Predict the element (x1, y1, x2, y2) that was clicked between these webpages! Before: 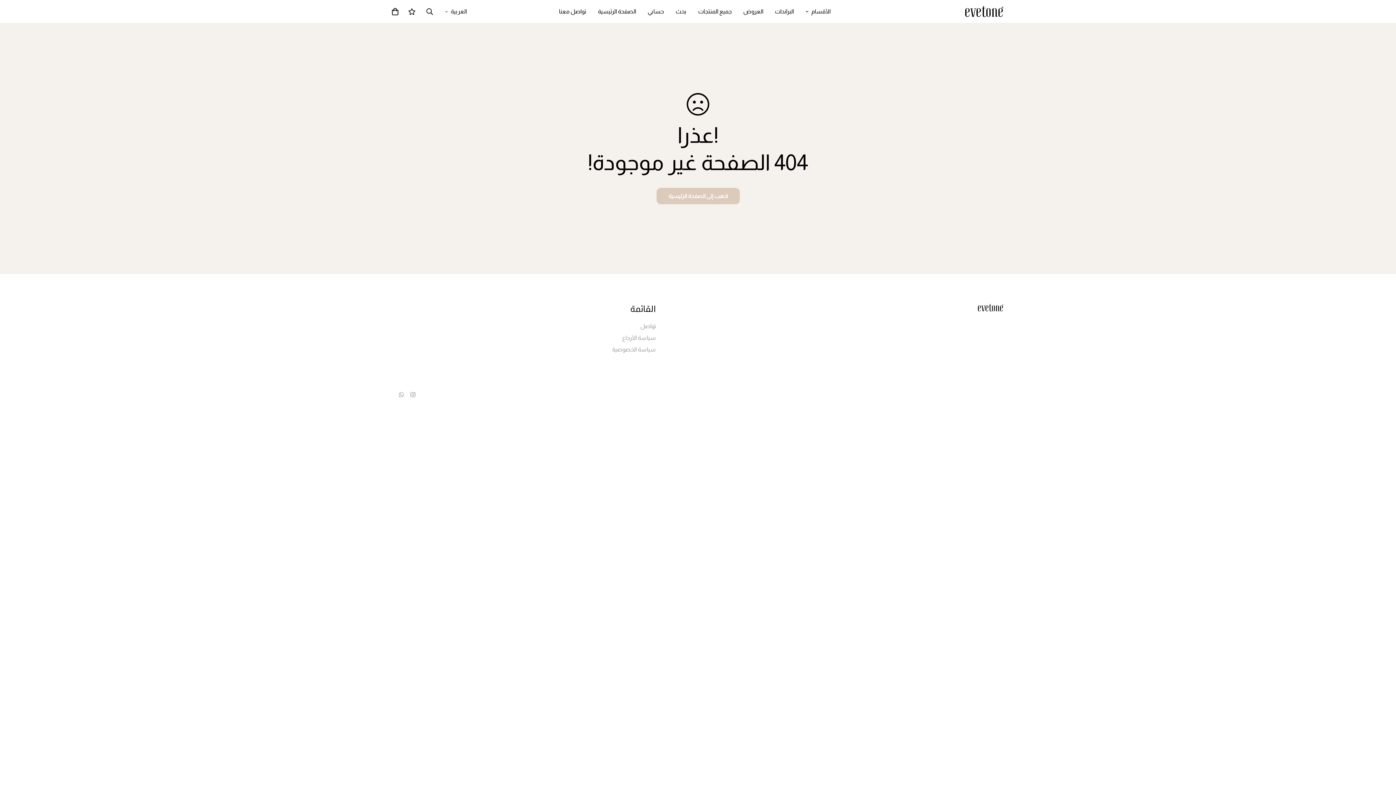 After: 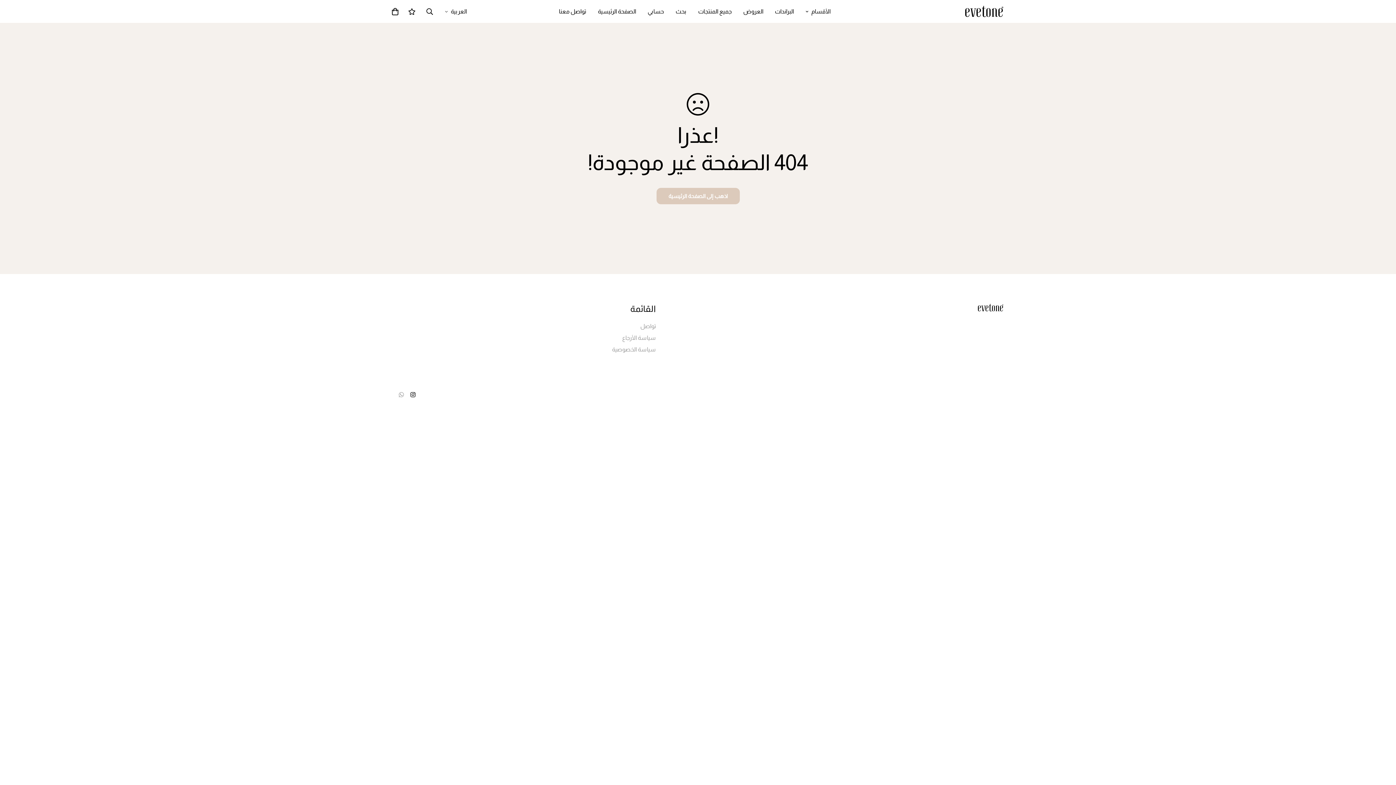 Action: bbox: (407, 392, 418, 397)